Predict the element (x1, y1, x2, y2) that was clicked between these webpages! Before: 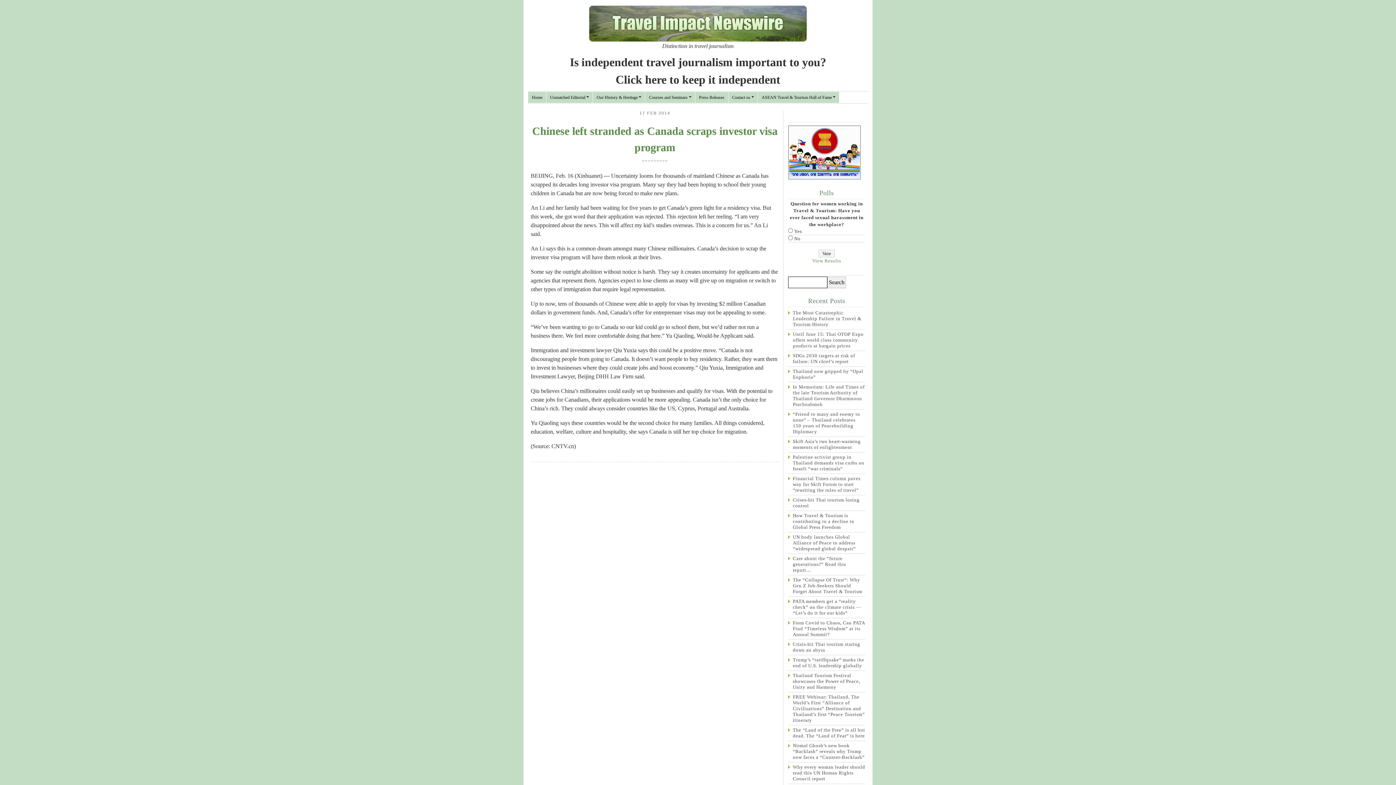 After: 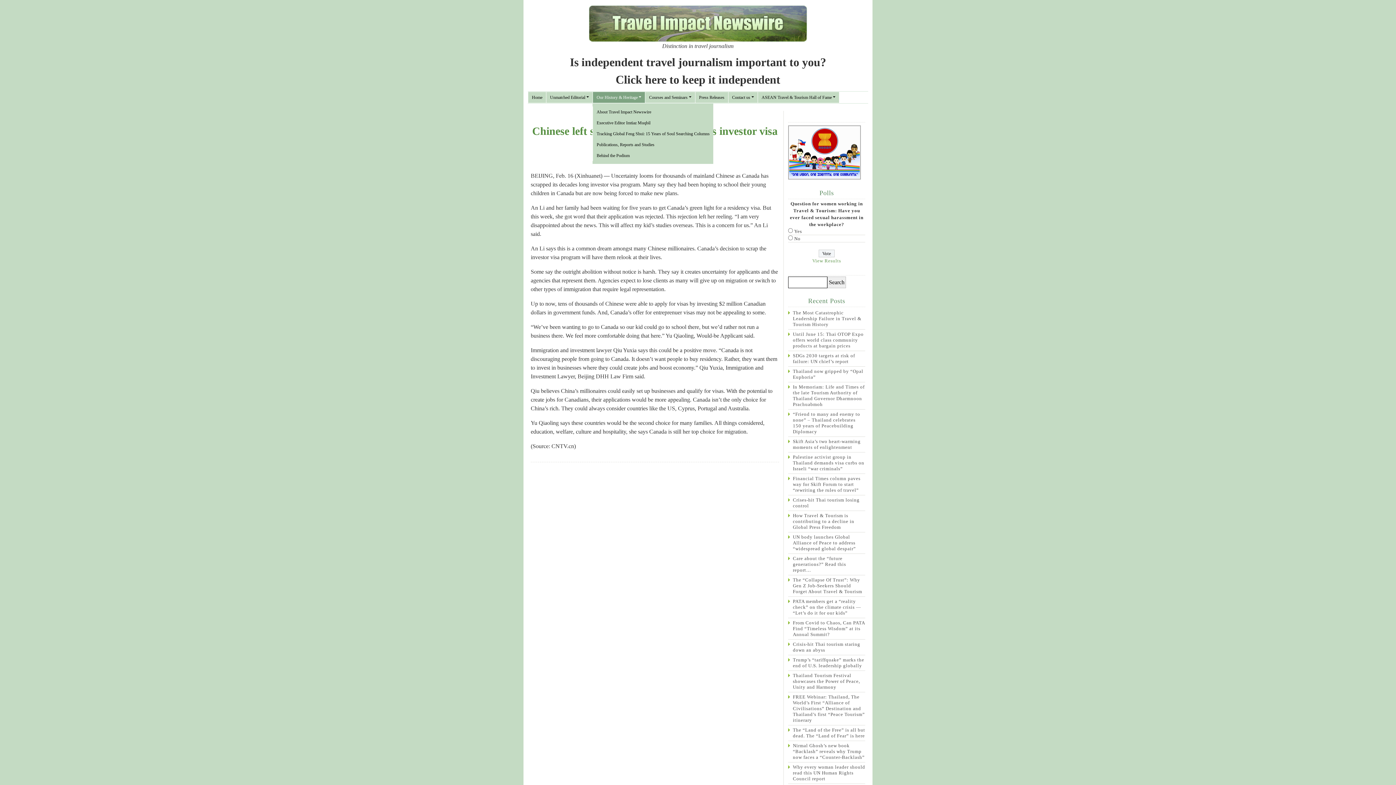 Action: bbox: (592, 92, 645, 102) label: Our History & Heritage